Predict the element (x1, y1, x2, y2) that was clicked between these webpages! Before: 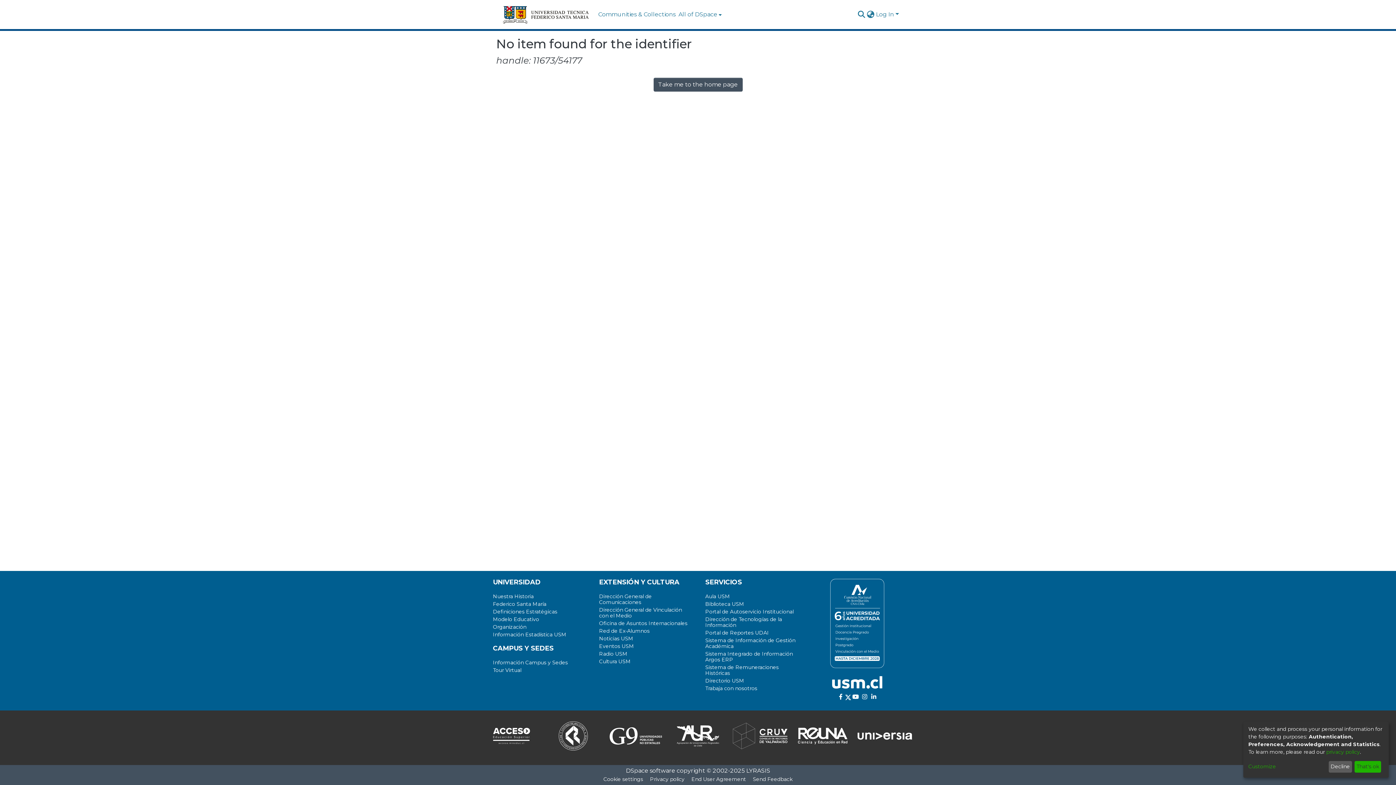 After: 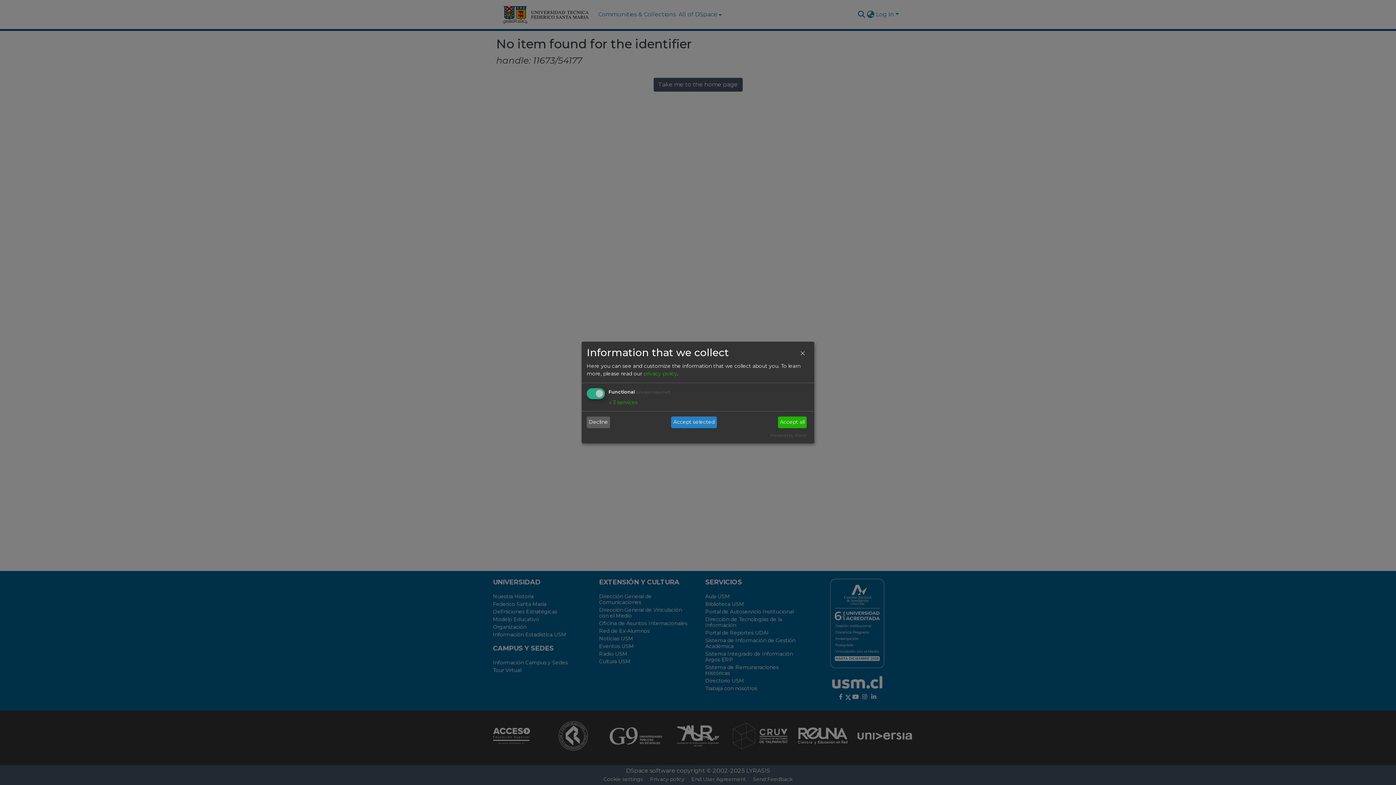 Action: bbox: (1248, 763, 1330, 771) label: Customize